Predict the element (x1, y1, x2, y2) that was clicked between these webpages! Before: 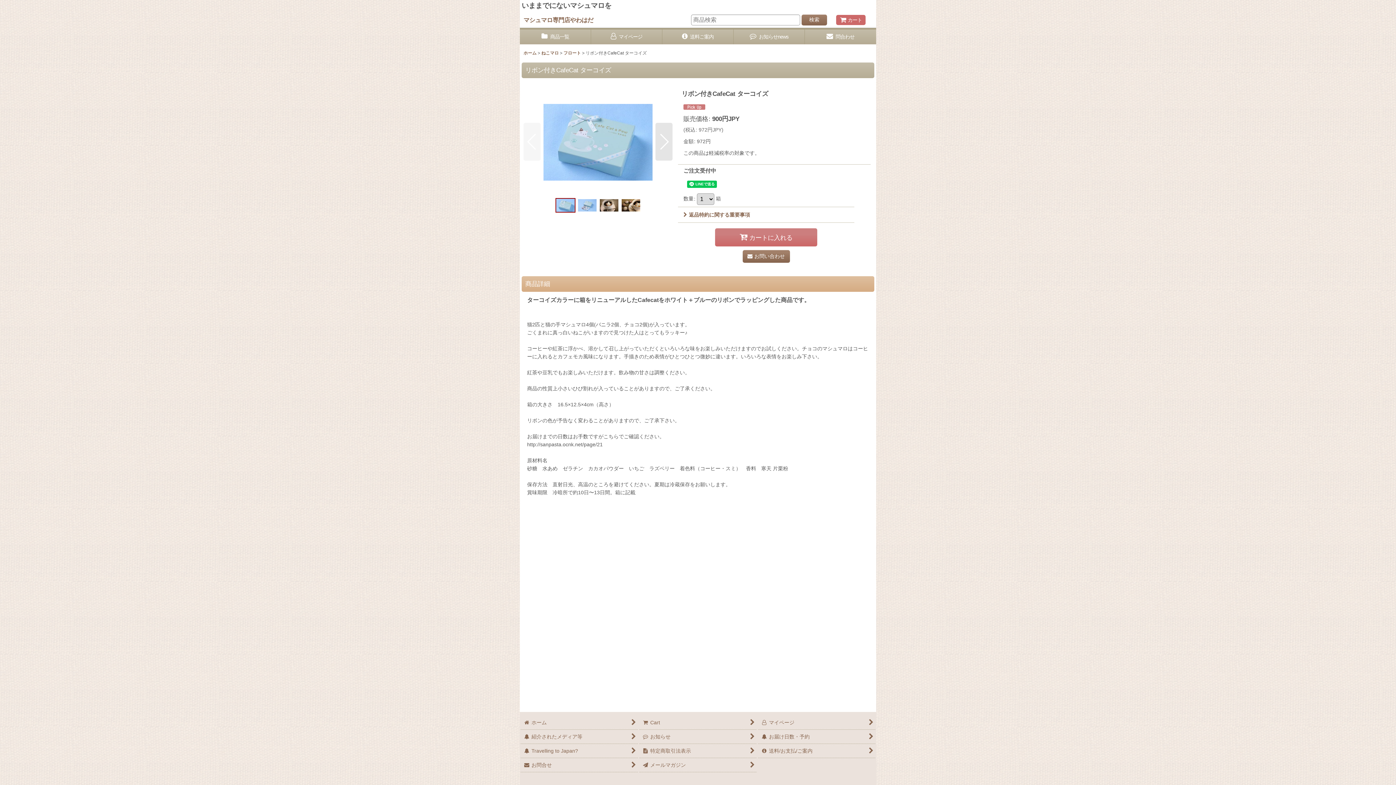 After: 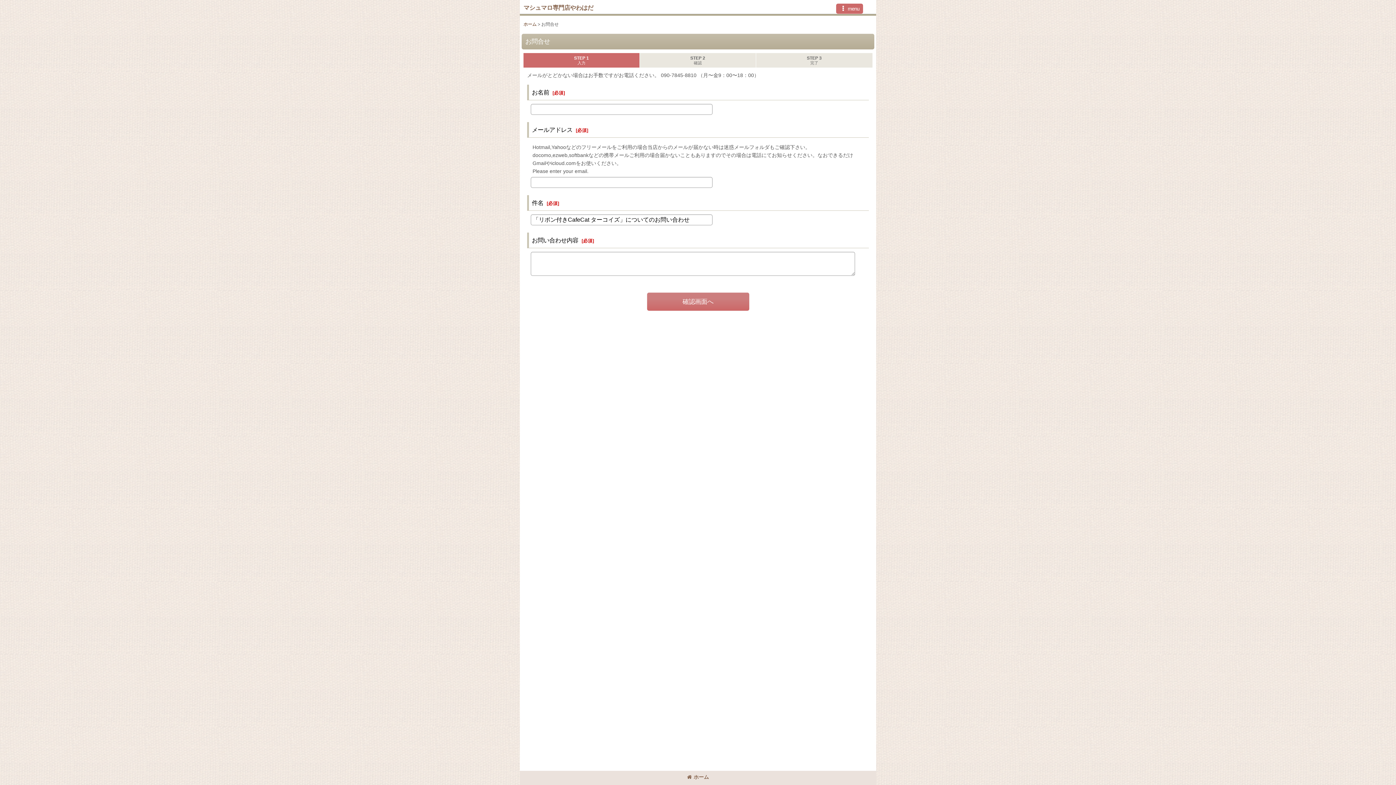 Action: label: お問い合わせ bbox: (742, 250, 790, 262)